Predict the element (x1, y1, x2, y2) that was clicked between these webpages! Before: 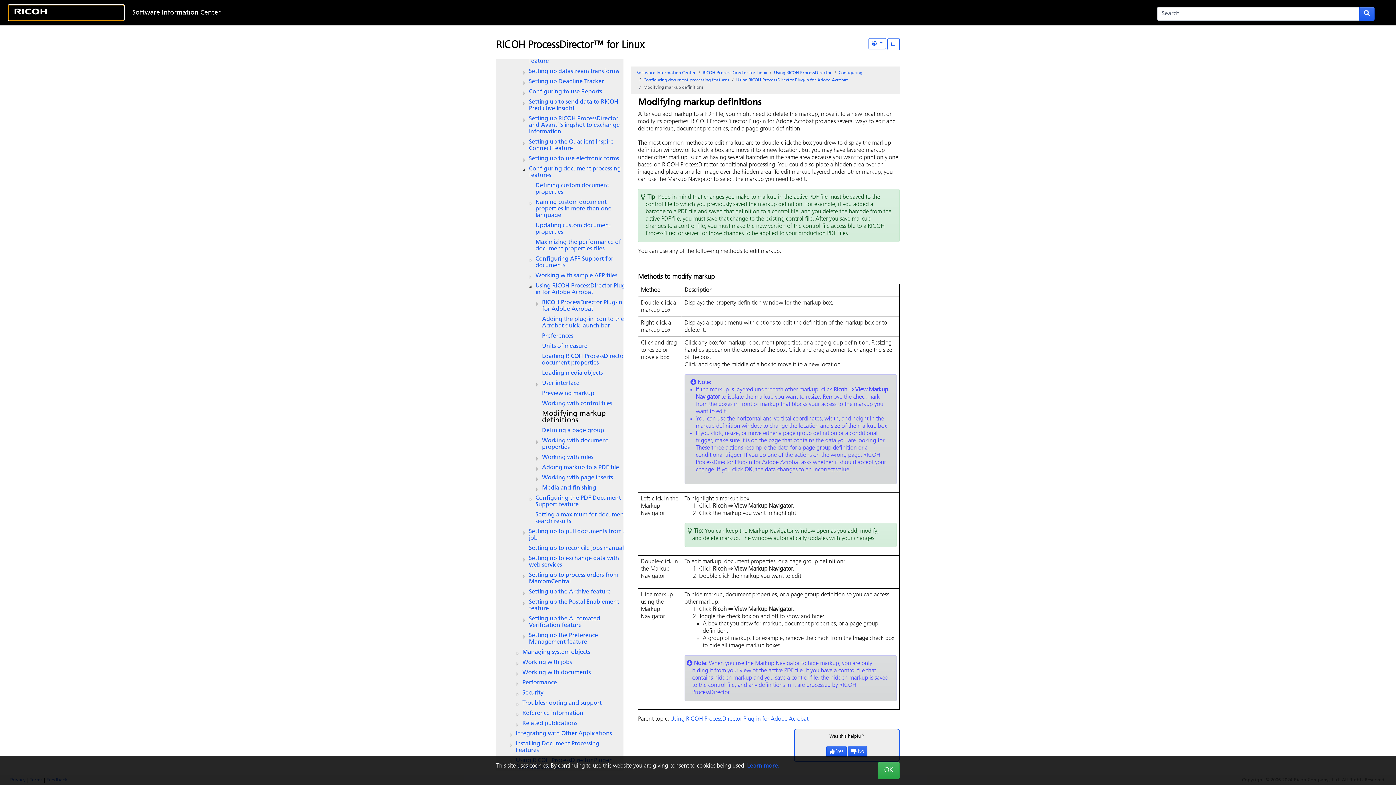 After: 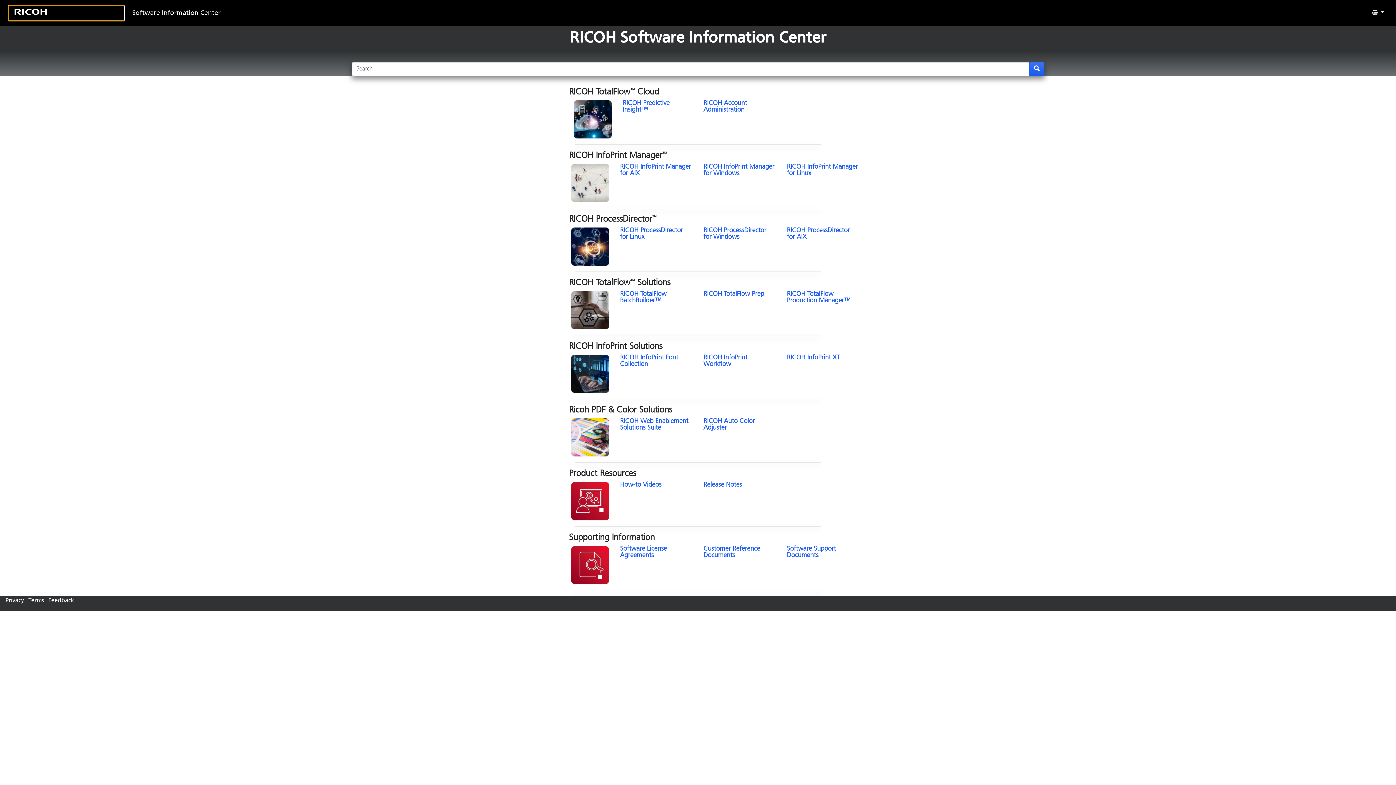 Action: label: Software Information Center bbox: (636, 70, 696, 75)